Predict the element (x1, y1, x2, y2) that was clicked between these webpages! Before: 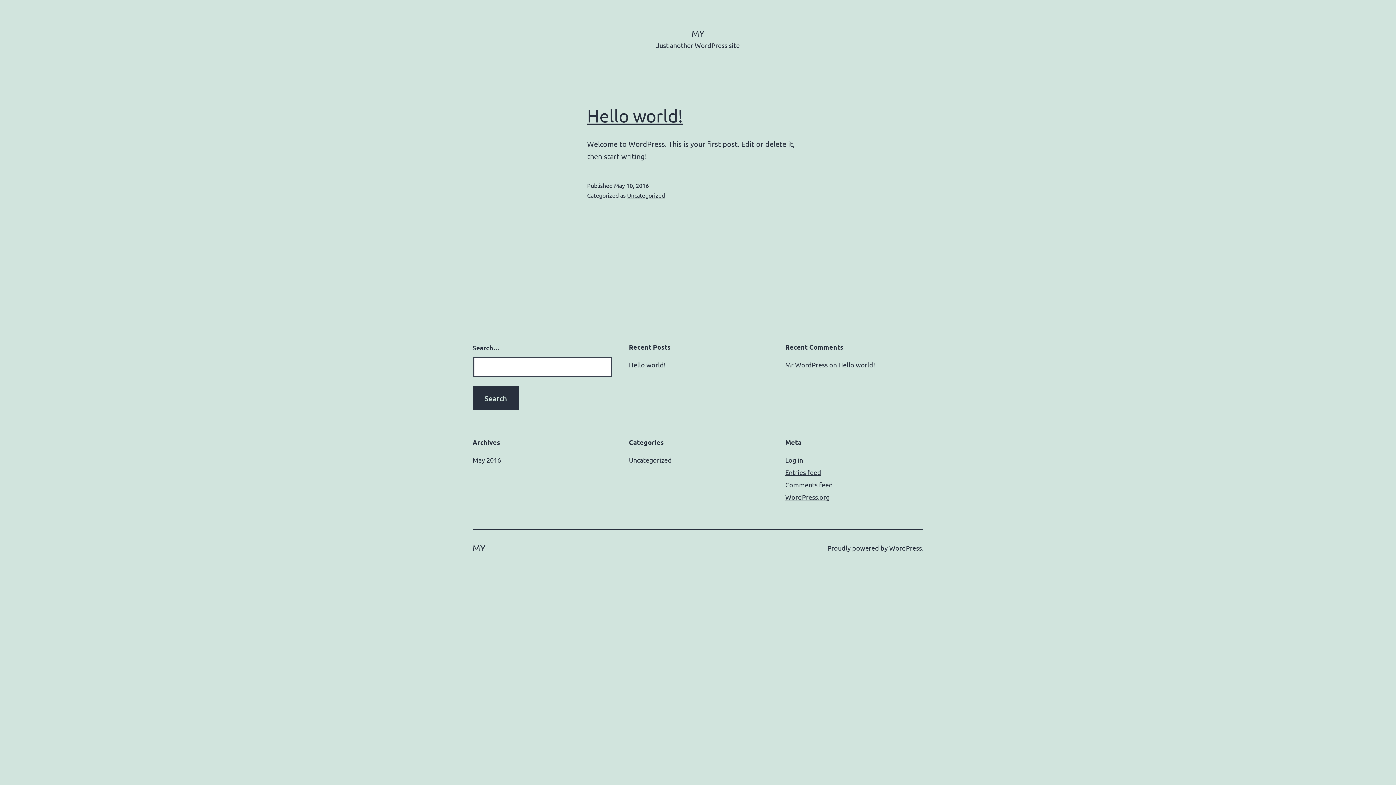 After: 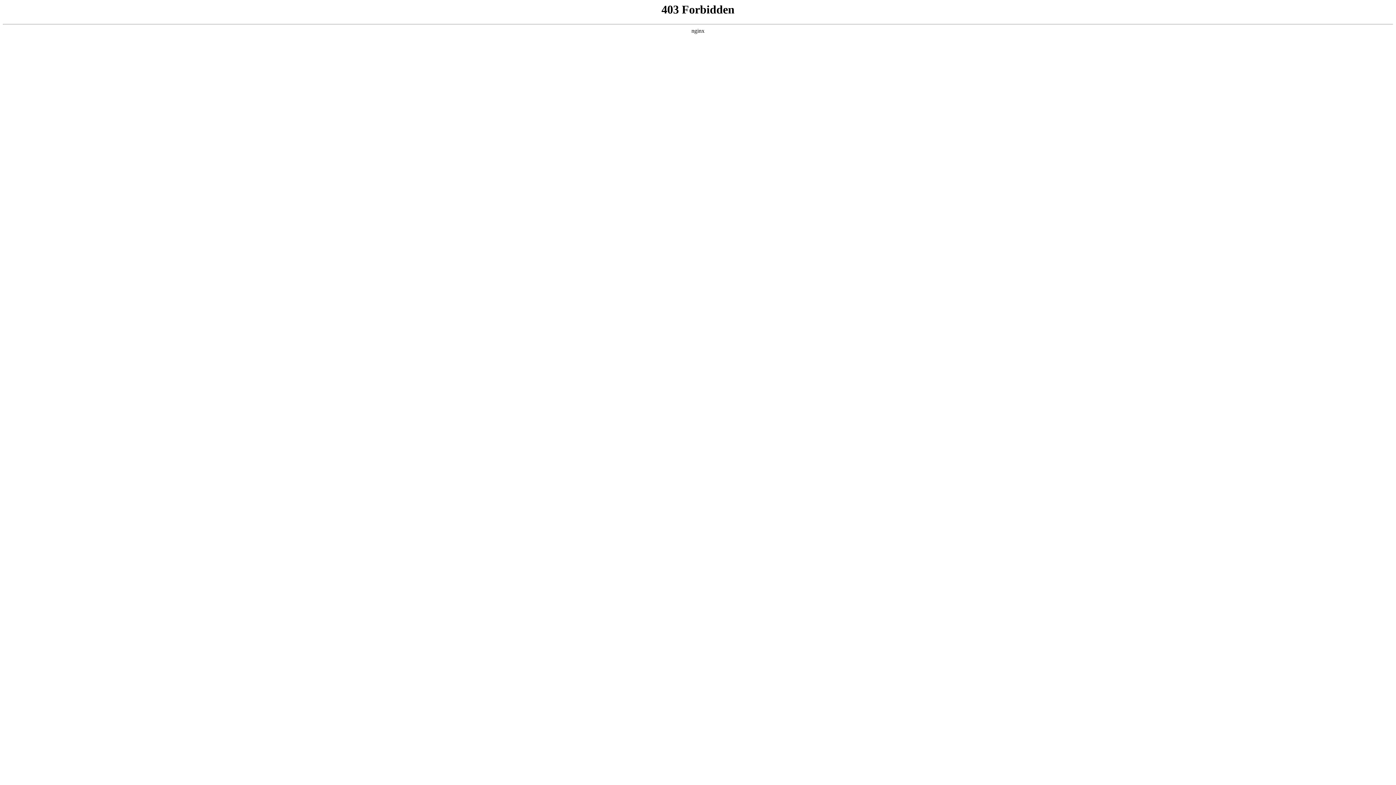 Action: bbox: (785, 493, 829, 501) label: WordPress.org